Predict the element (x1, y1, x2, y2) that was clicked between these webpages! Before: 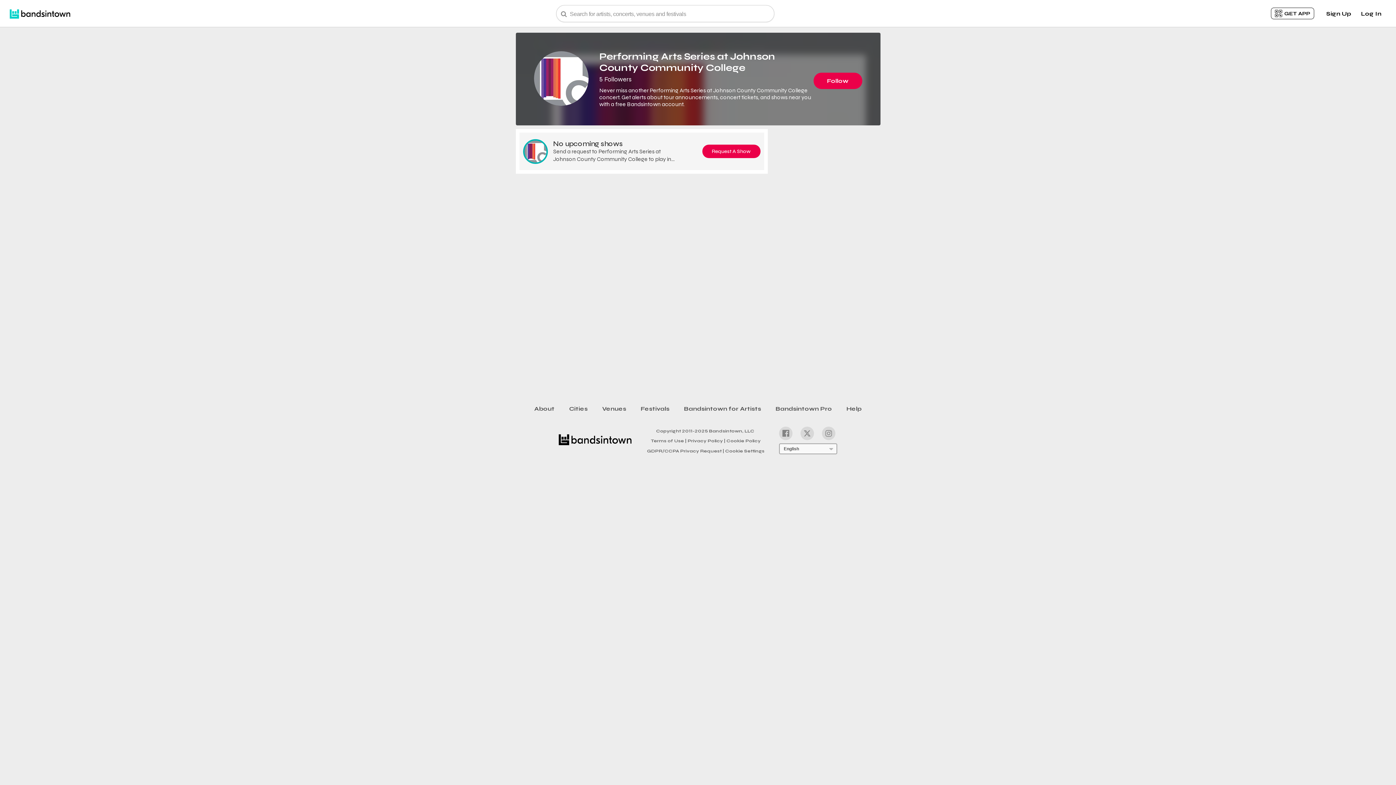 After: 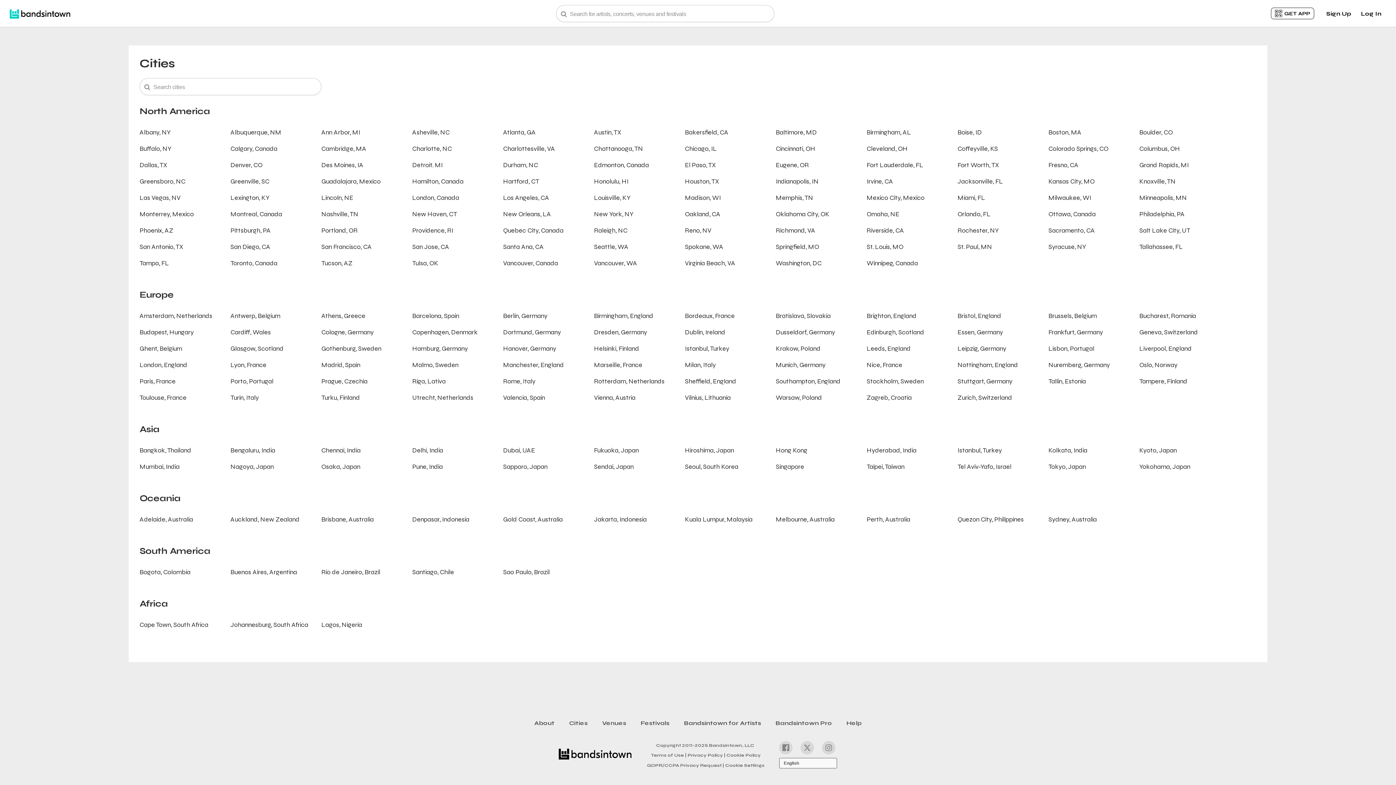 Action: label: Cities bbox: (562, 402, 595, 415)